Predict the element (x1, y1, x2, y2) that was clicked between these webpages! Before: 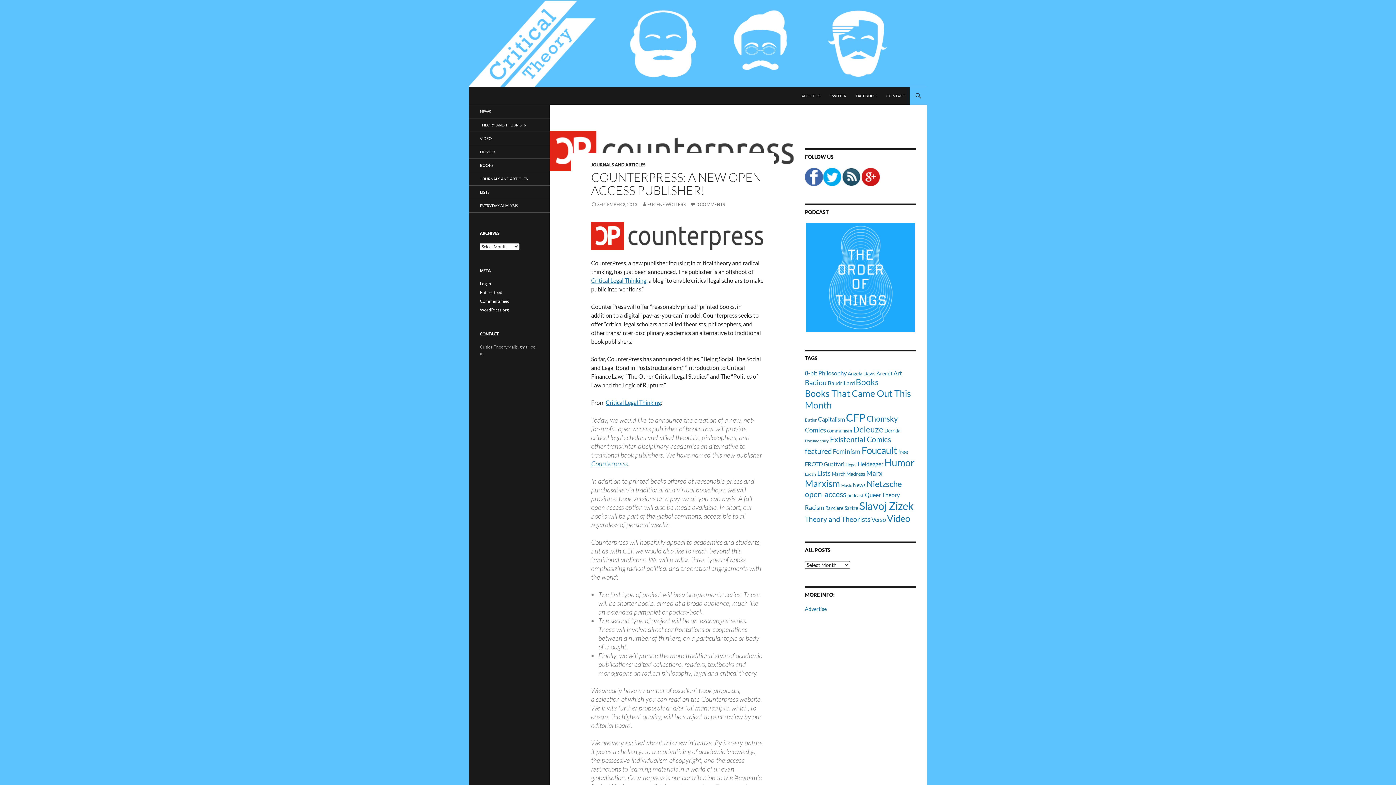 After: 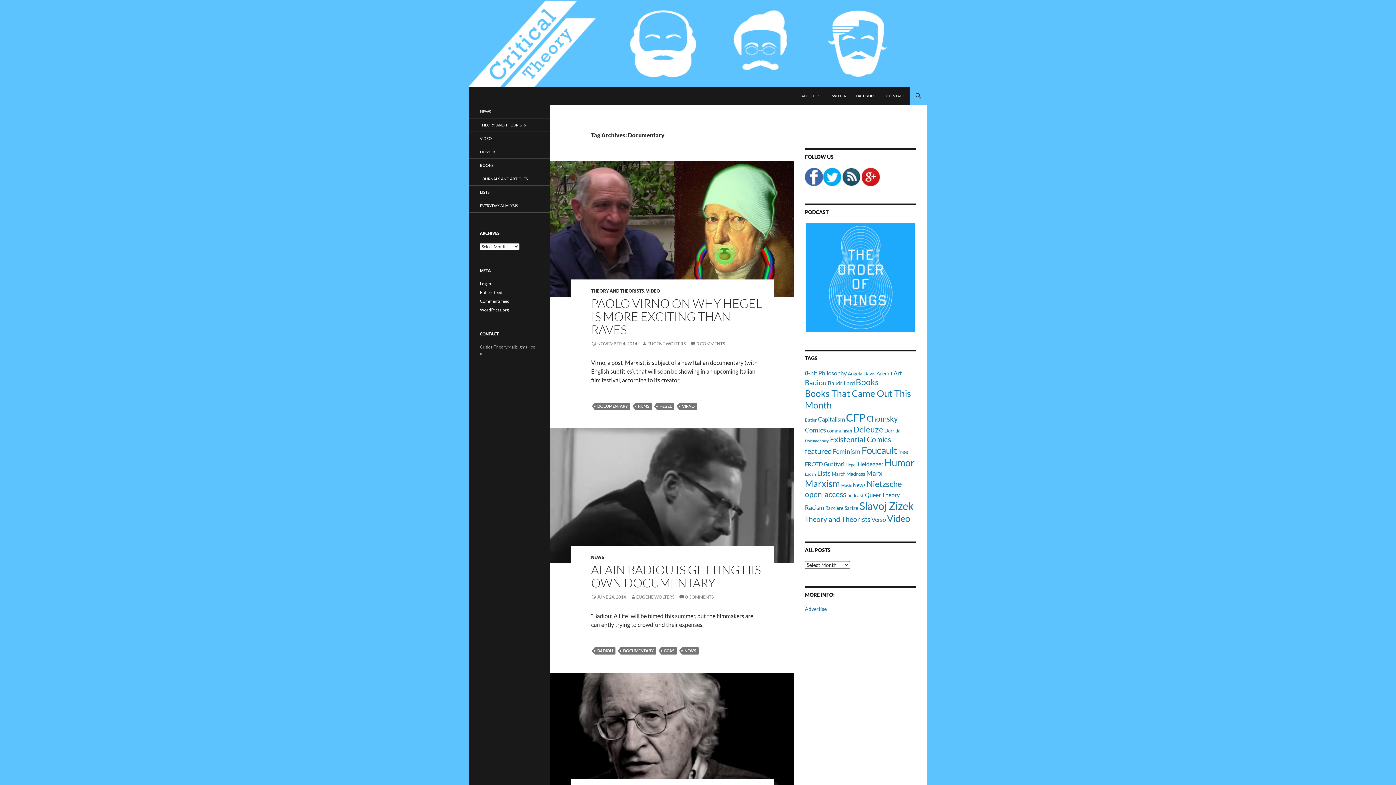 Action: bbox: (805, 438, 829, 443) label: Documentary (8 items)